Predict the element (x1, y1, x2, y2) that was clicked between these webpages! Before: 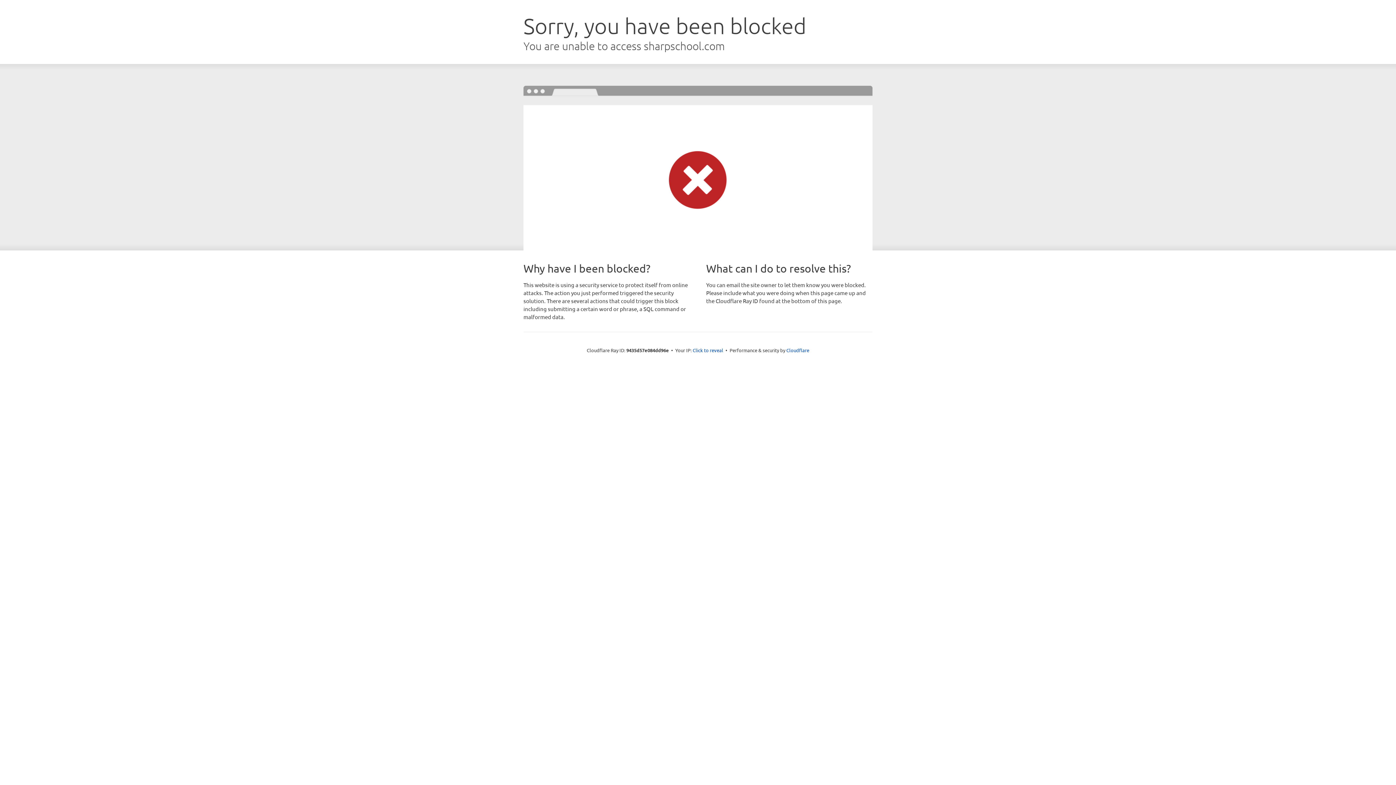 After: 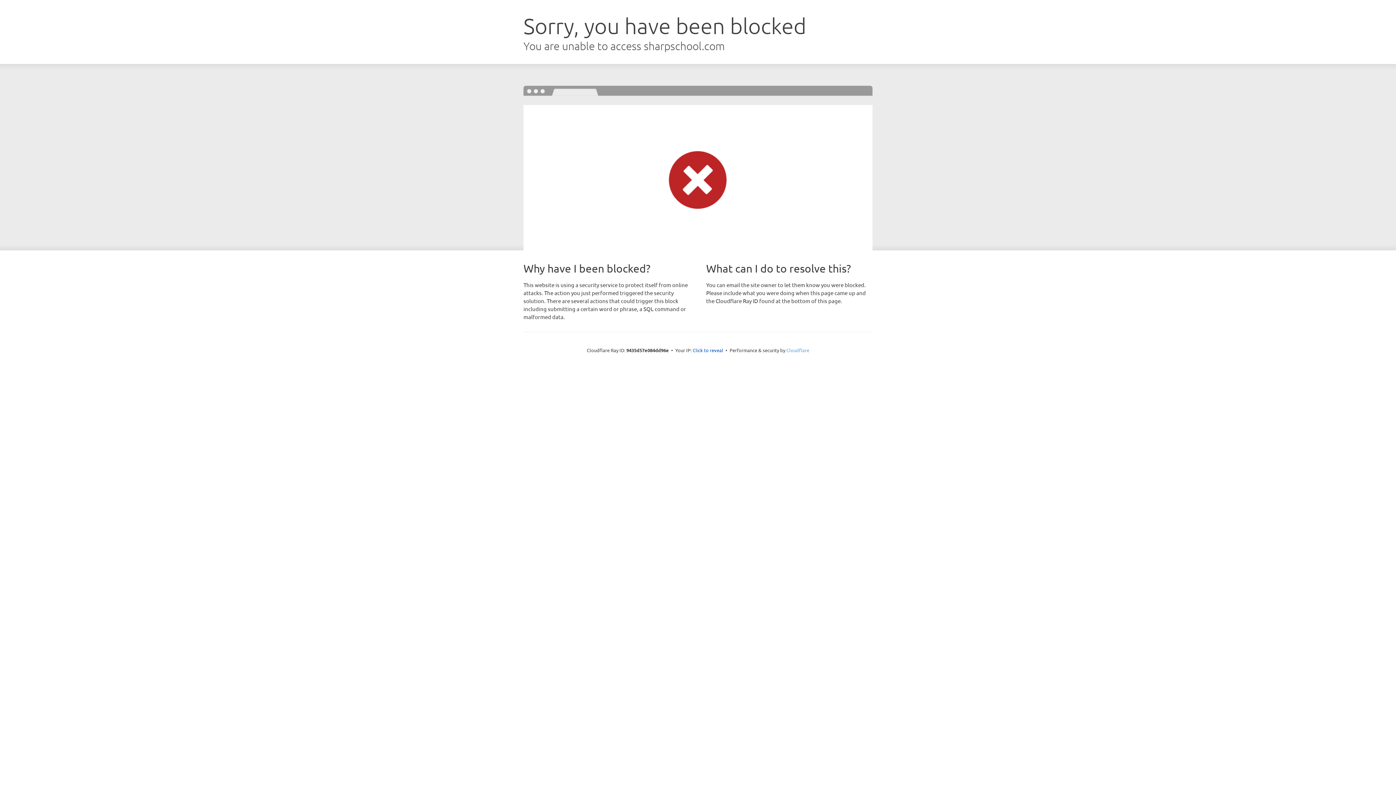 Action: bbox: (786, 347, 809, 353) label: Cloudflare